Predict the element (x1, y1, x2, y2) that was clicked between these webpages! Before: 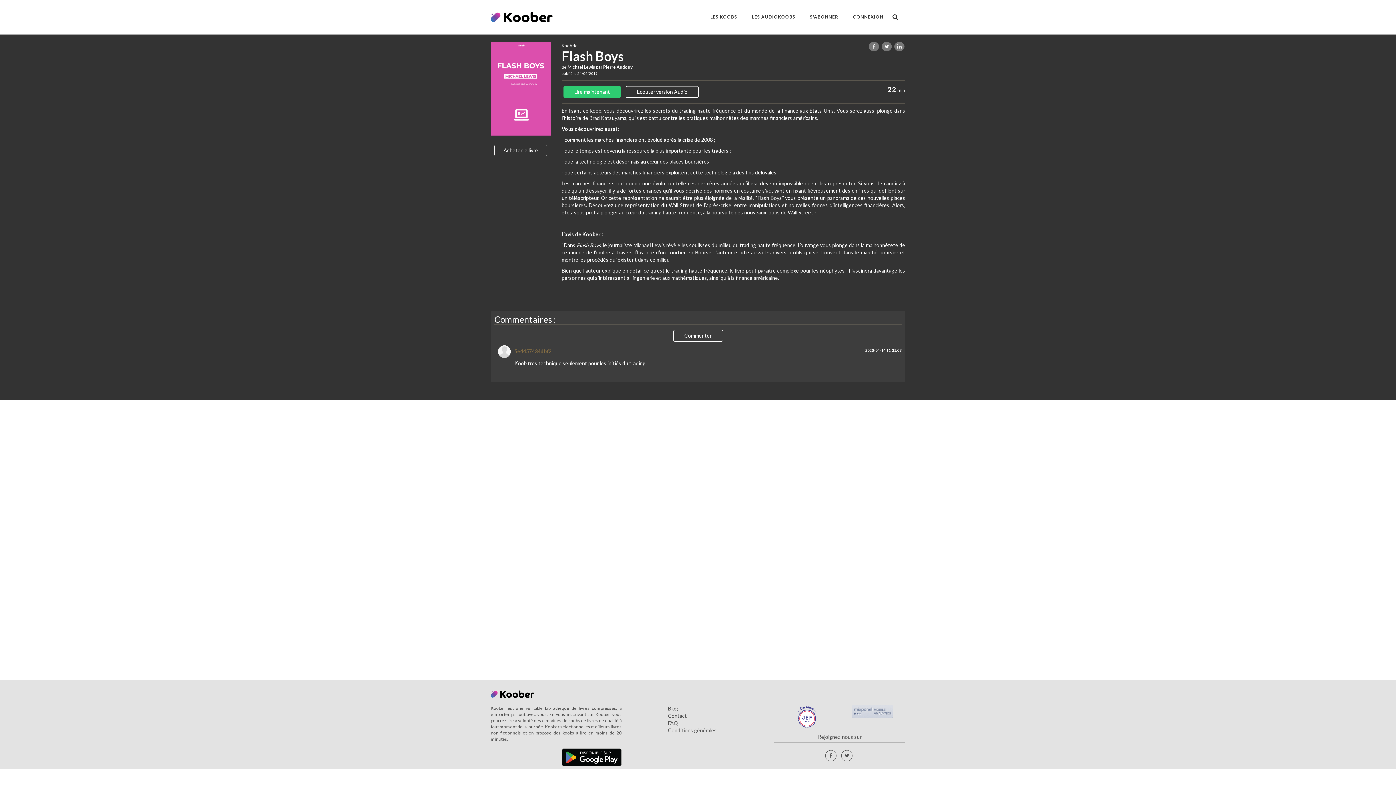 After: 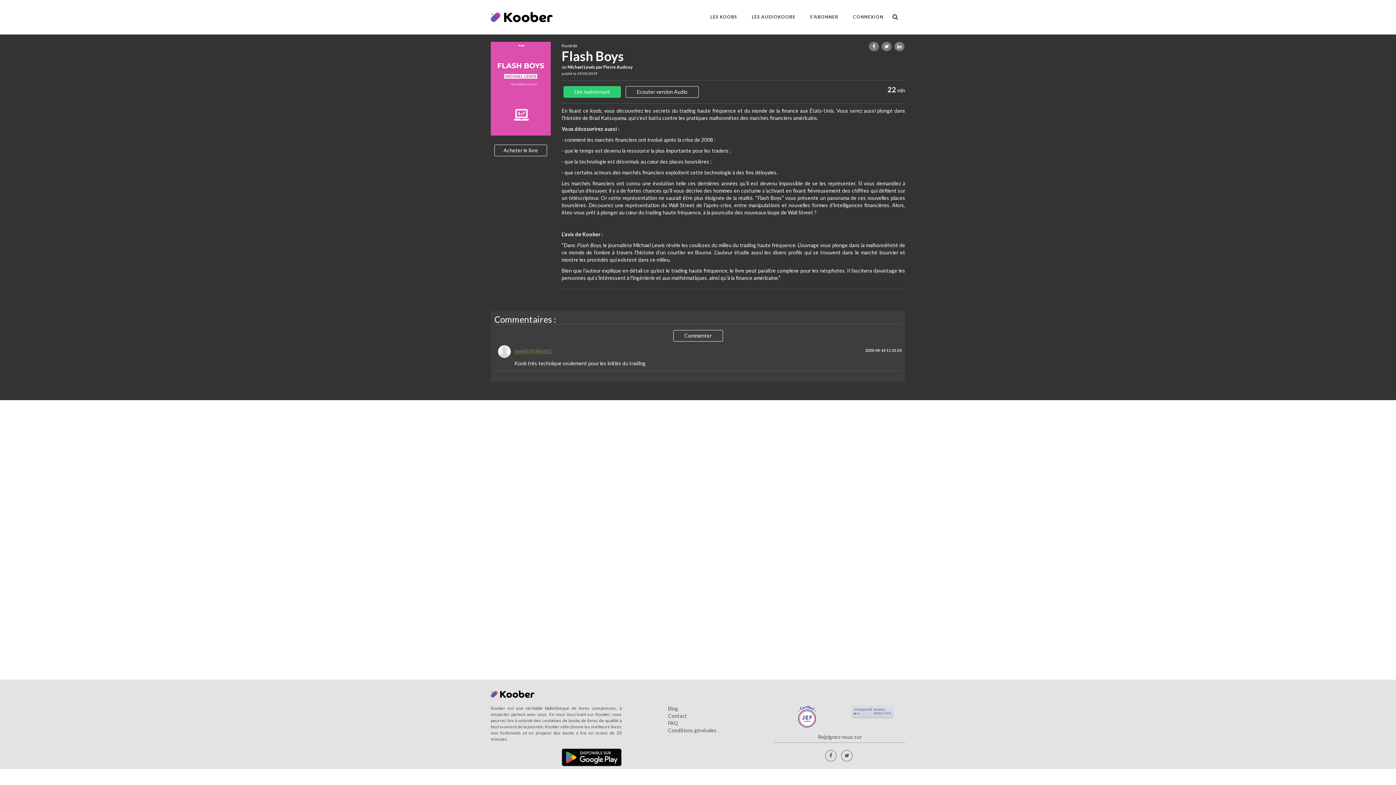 Action: label: FAQ bbox: (668, 720, 678, 726)